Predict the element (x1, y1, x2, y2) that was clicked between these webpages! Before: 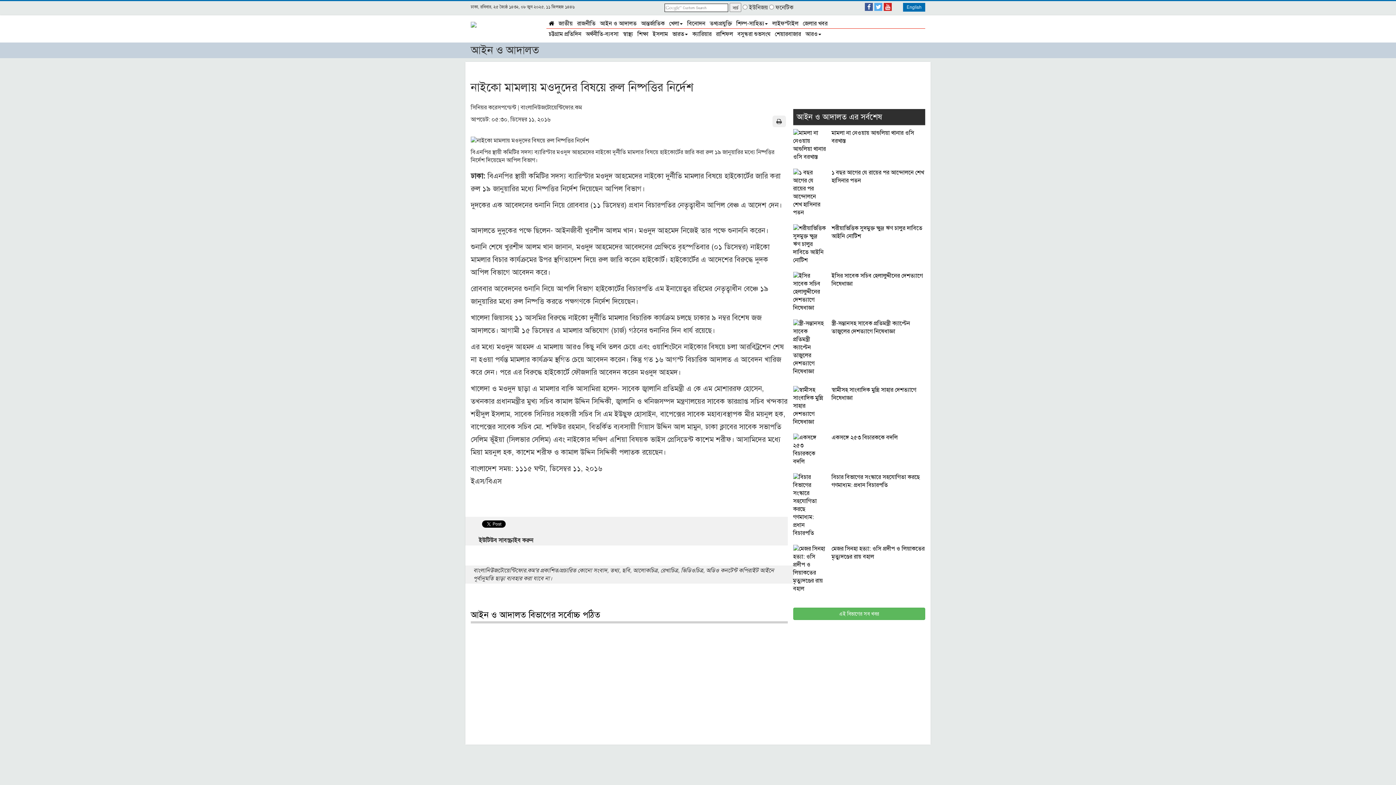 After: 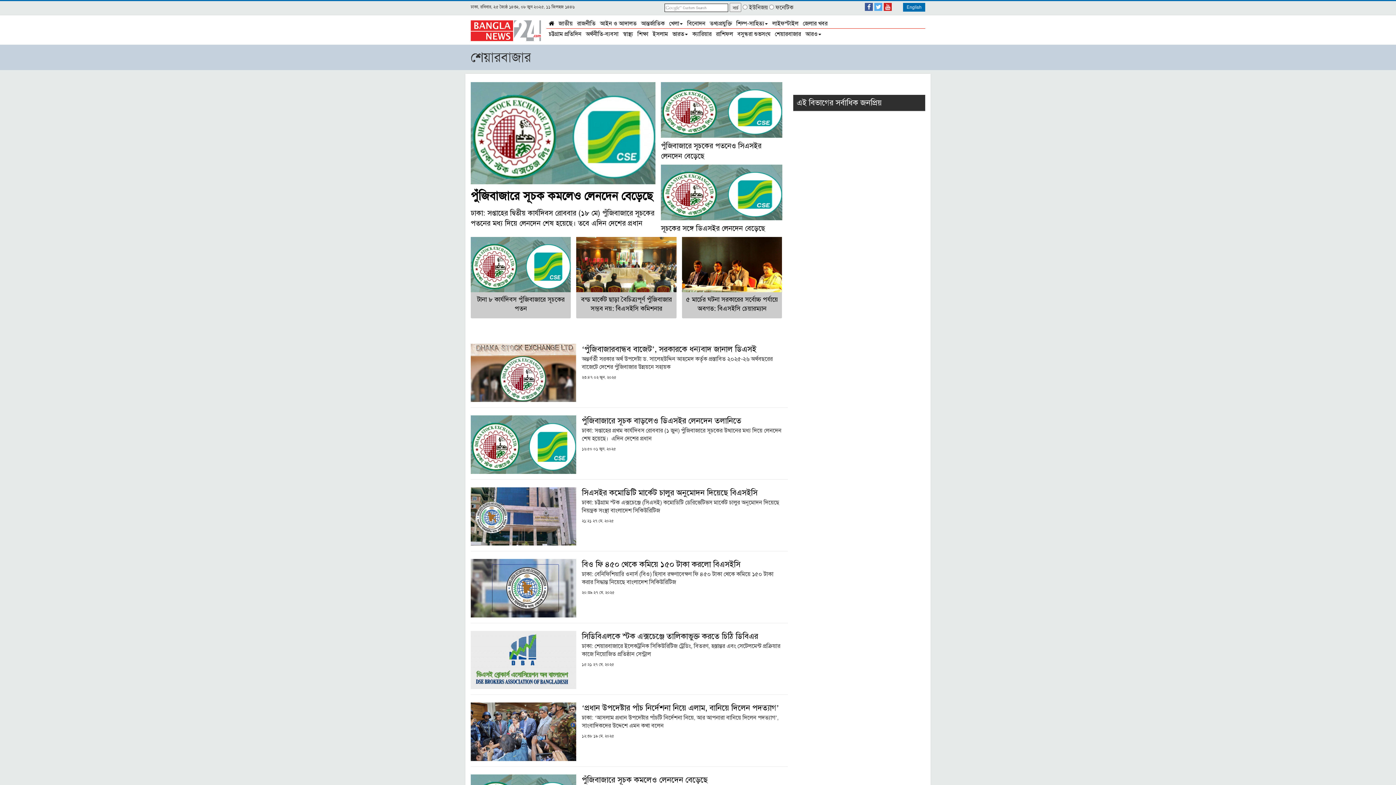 Action: label: শেয়ারবাজার bbox: (772, 29, 803, 38)